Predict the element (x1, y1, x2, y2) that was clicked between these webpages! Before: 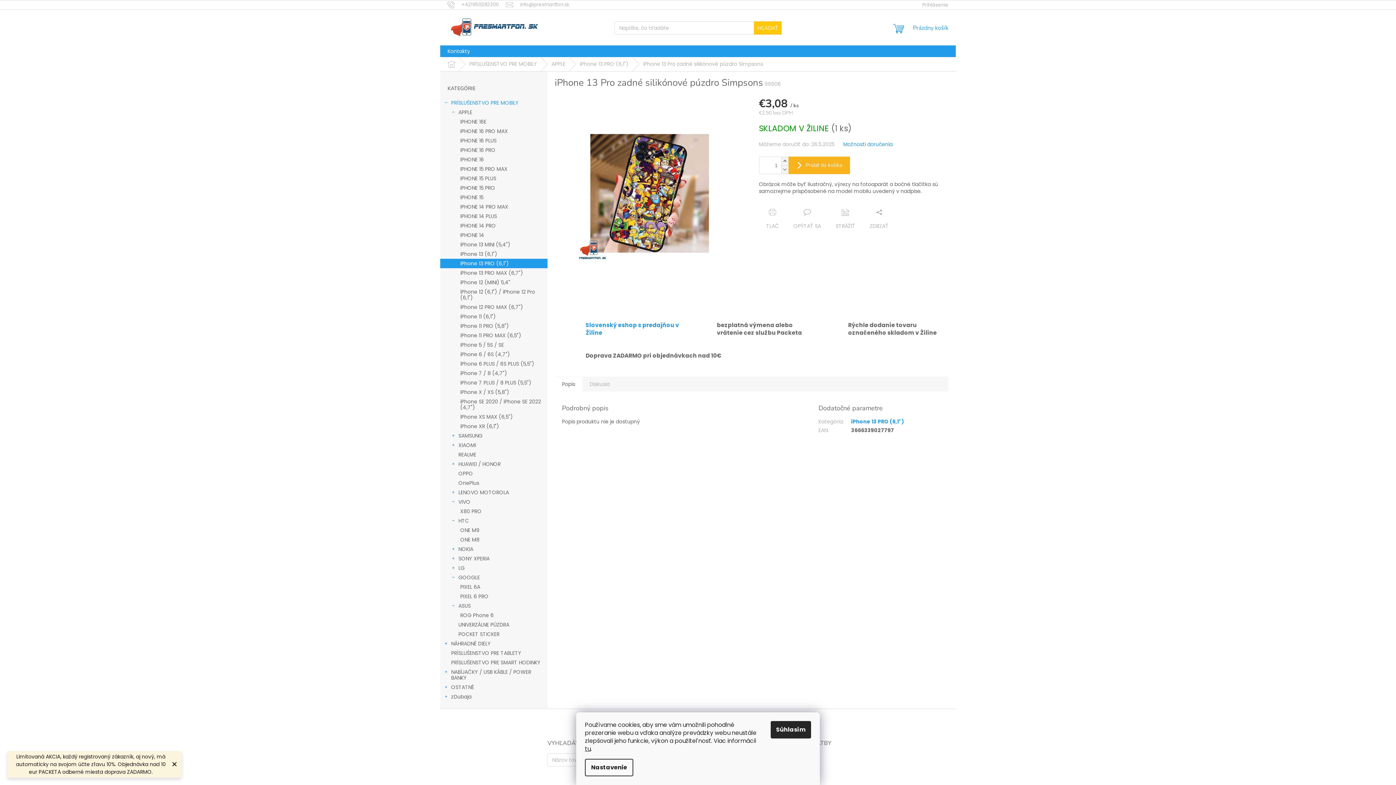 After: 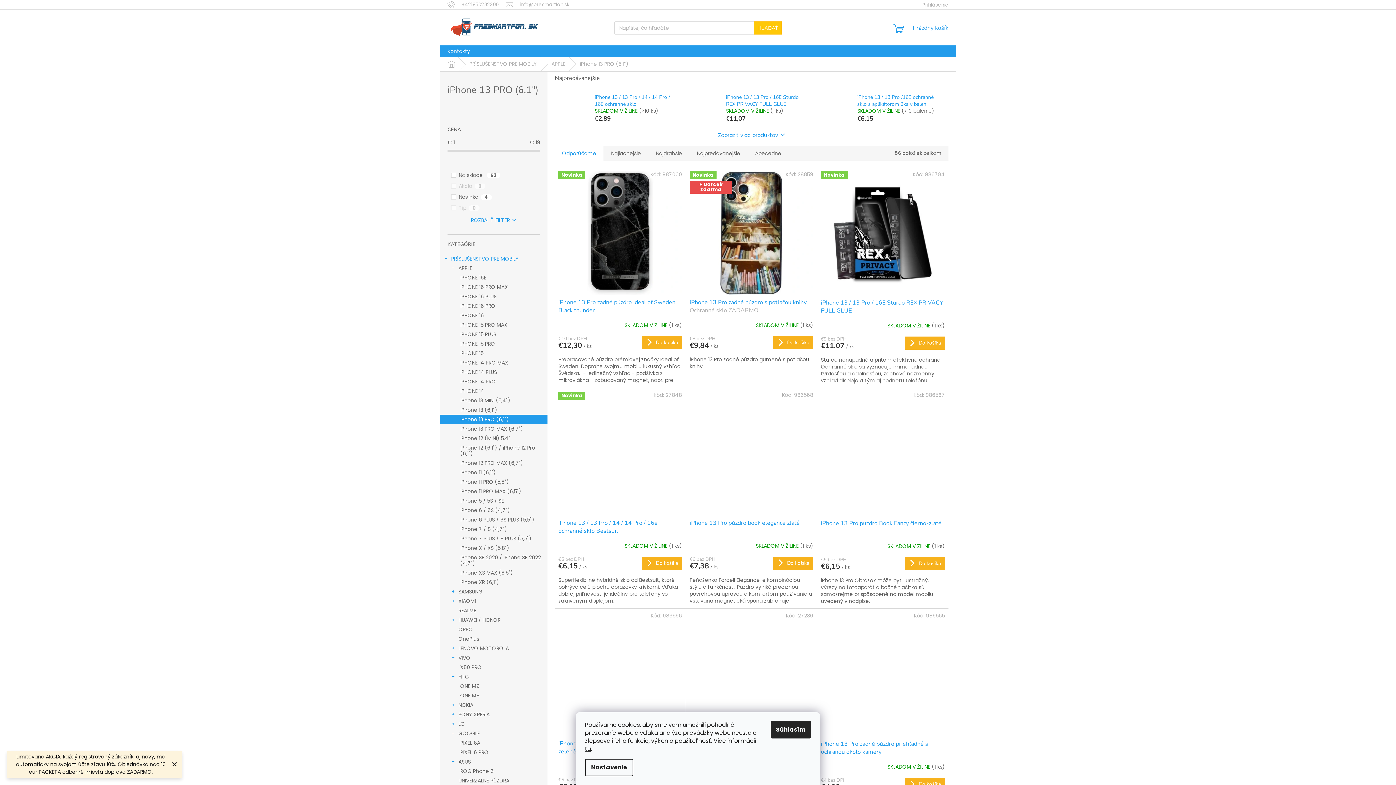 Action: label: iPhone 13 PRO (6,1") bbox: (572, 57, 636, 71)